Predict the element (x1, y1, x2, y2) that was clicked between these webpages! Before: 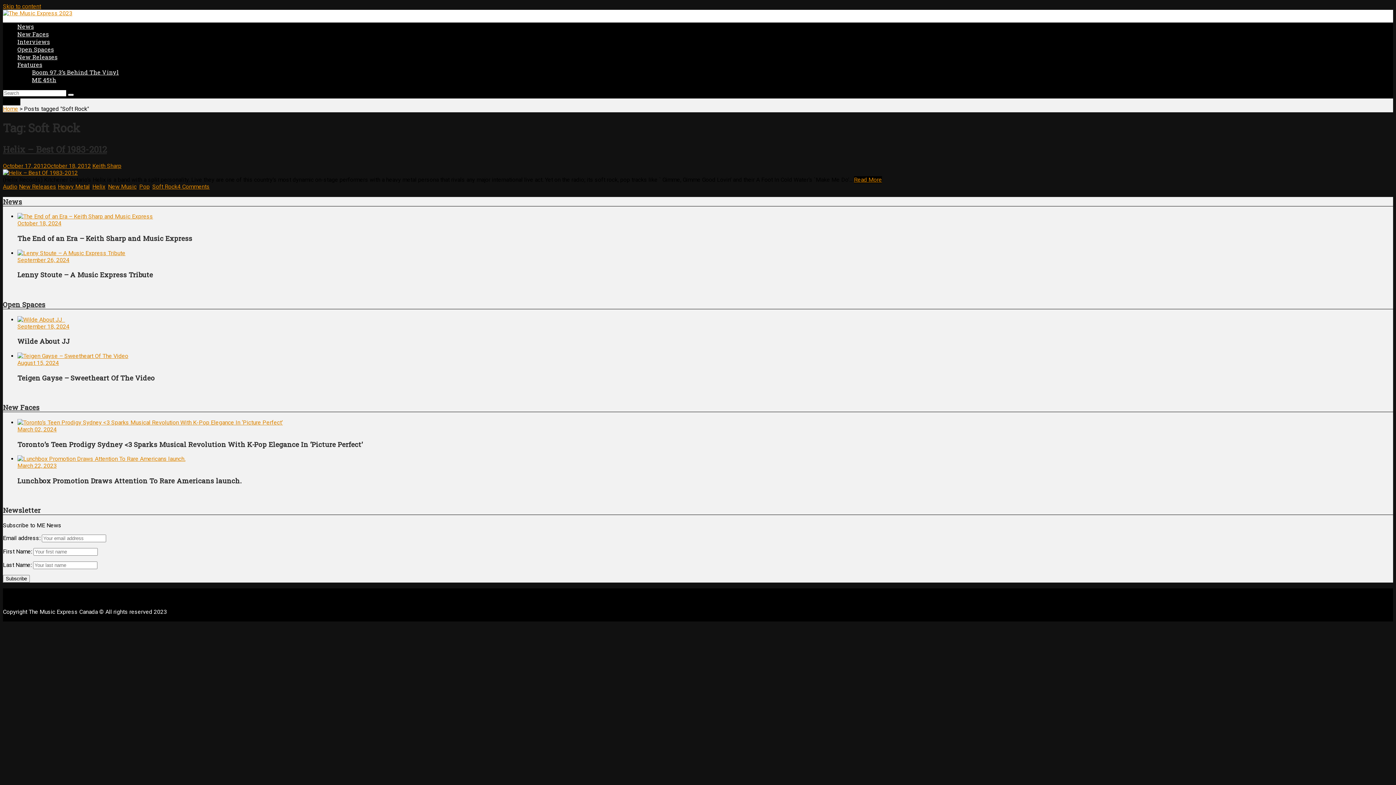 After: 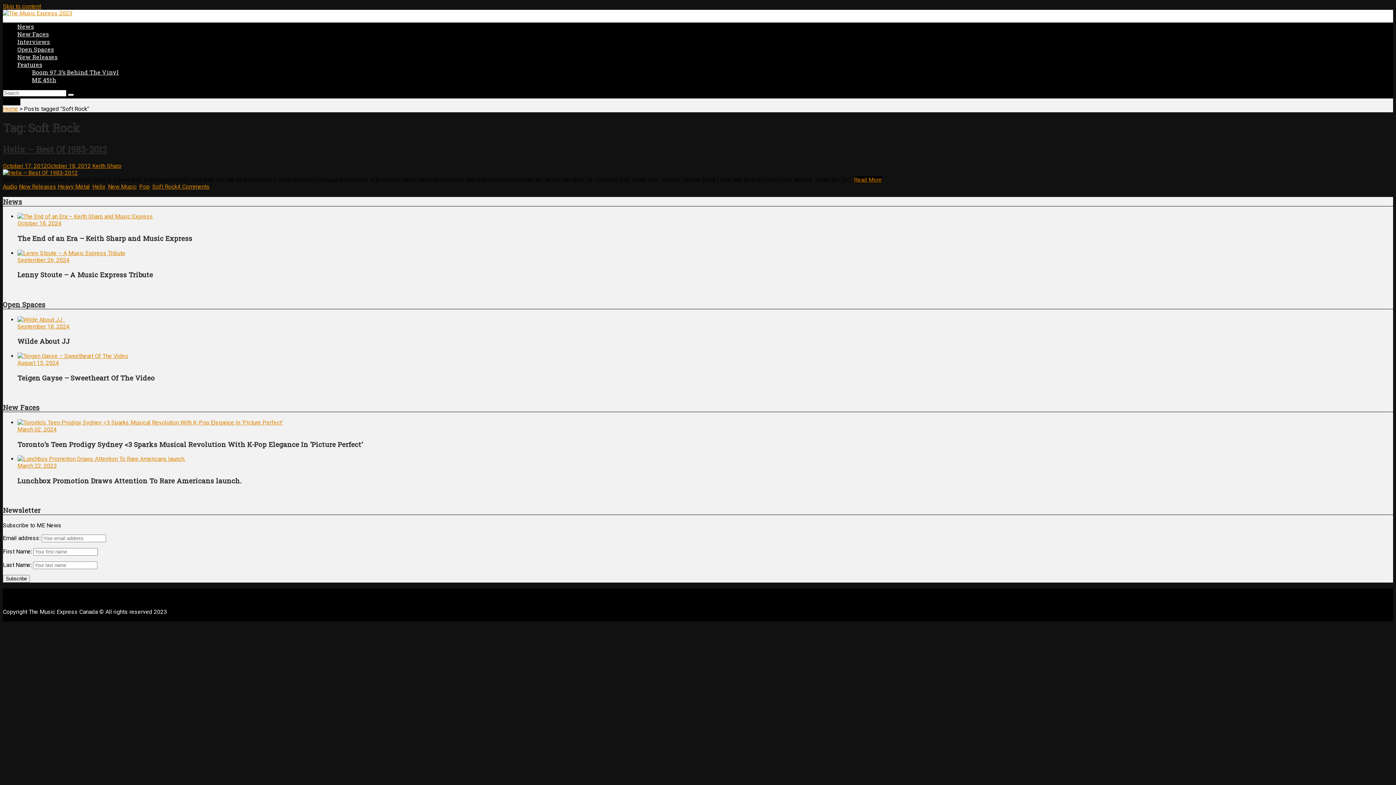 Action: bbox: (152, 183, 177, 190) label: Soft Rock